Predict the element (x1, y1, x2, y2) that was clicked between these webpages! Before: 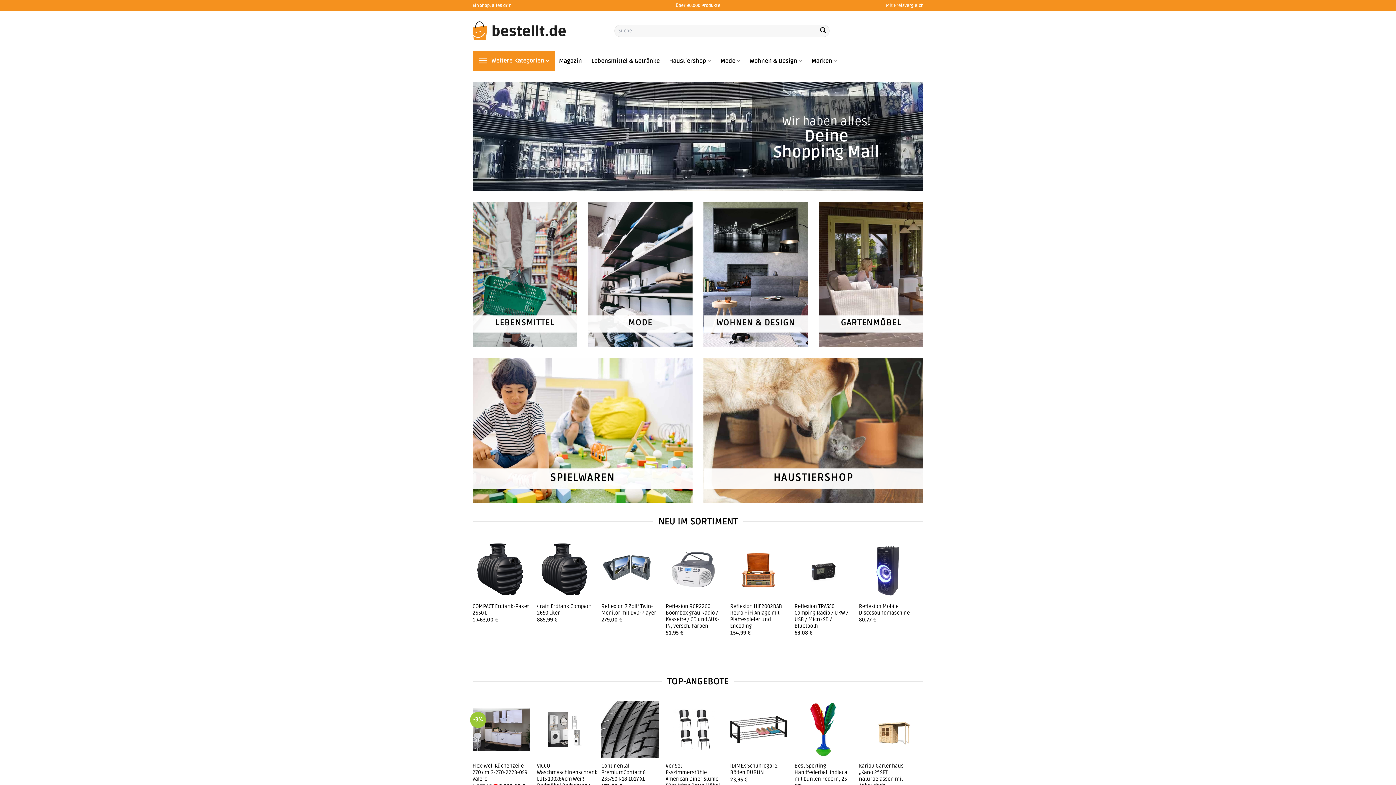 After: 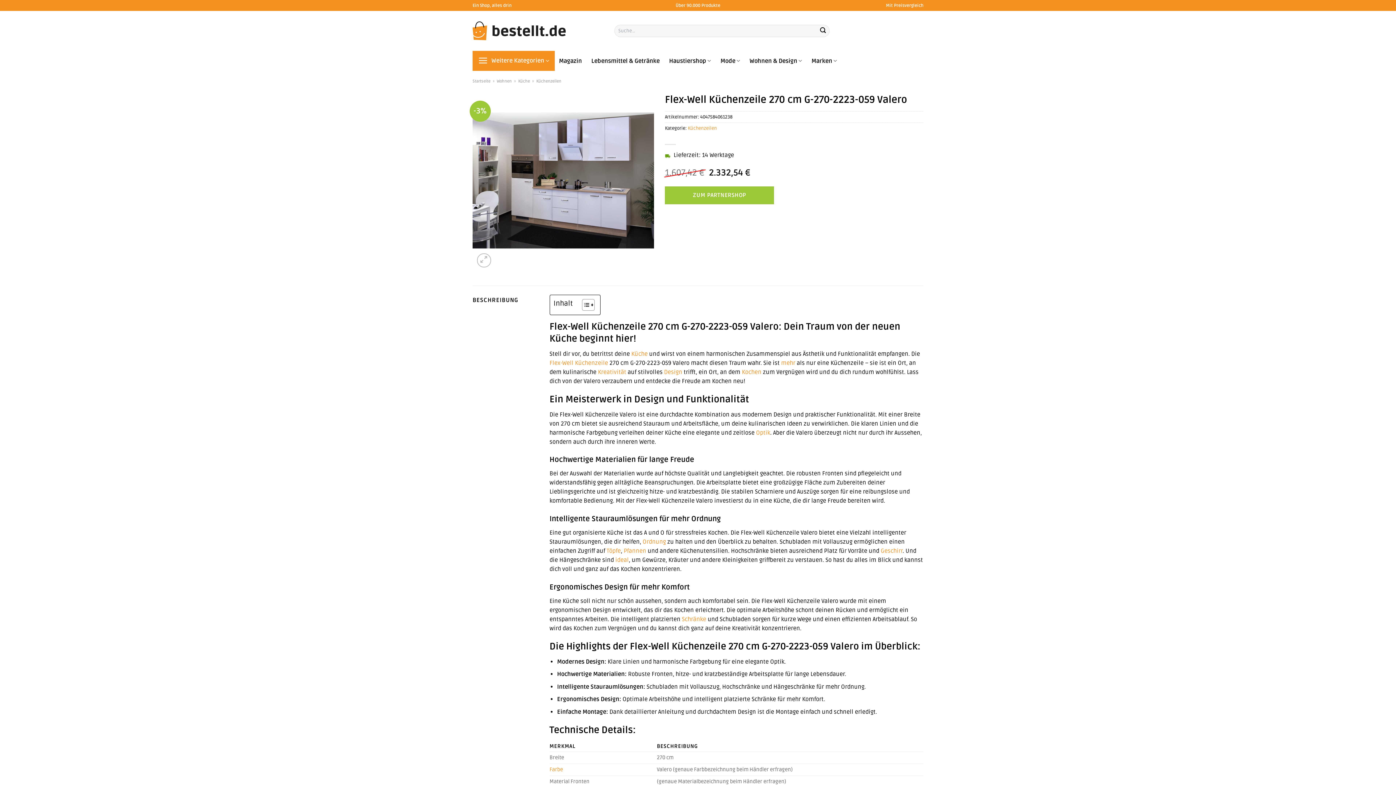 Action: bbox: (472, 763, 529, 782) label: Flex-Well Küchenzeile 270 cm G-270-2223-059 Valero